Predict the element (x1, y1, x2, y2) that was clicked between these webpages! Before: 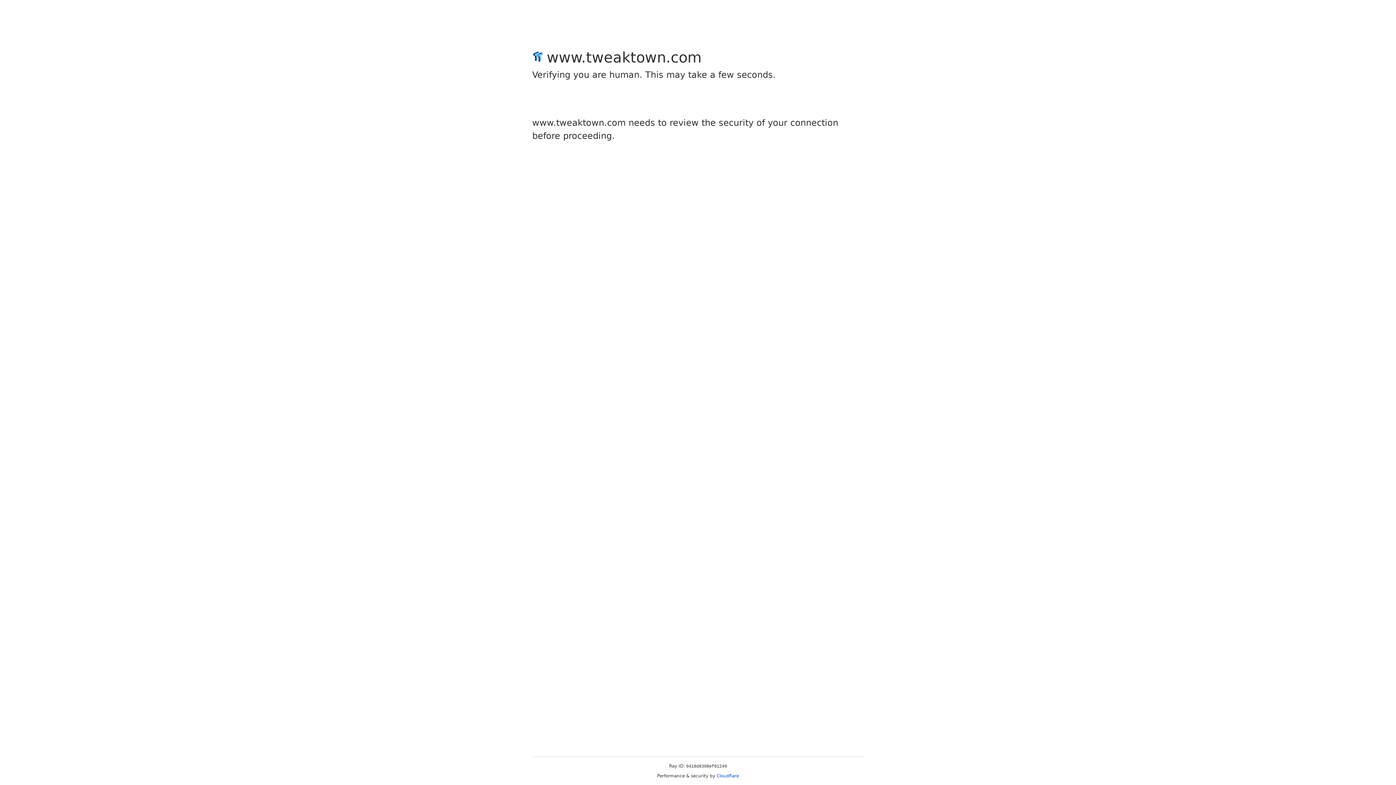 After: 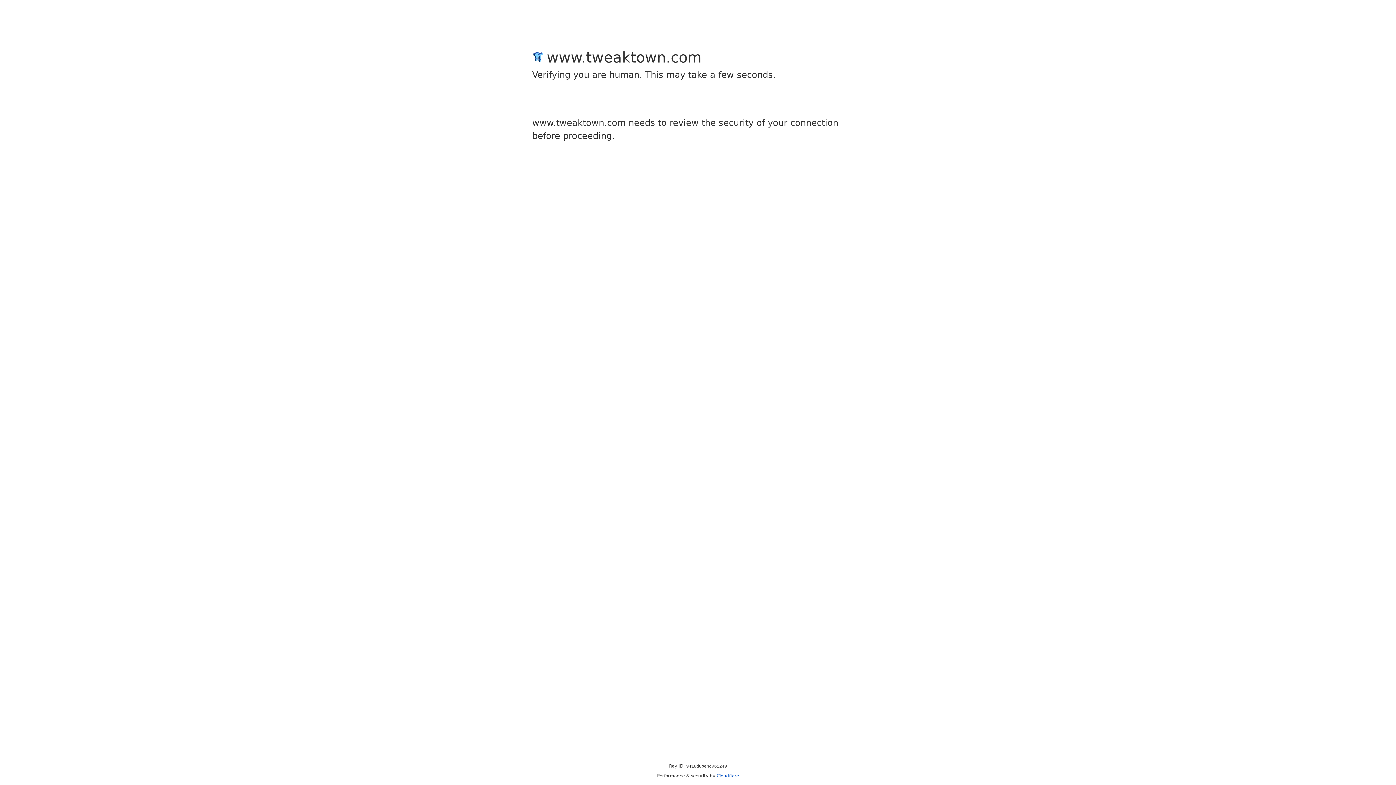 Action: label: Cloudflare bbox: (716, 773, 739, 778)